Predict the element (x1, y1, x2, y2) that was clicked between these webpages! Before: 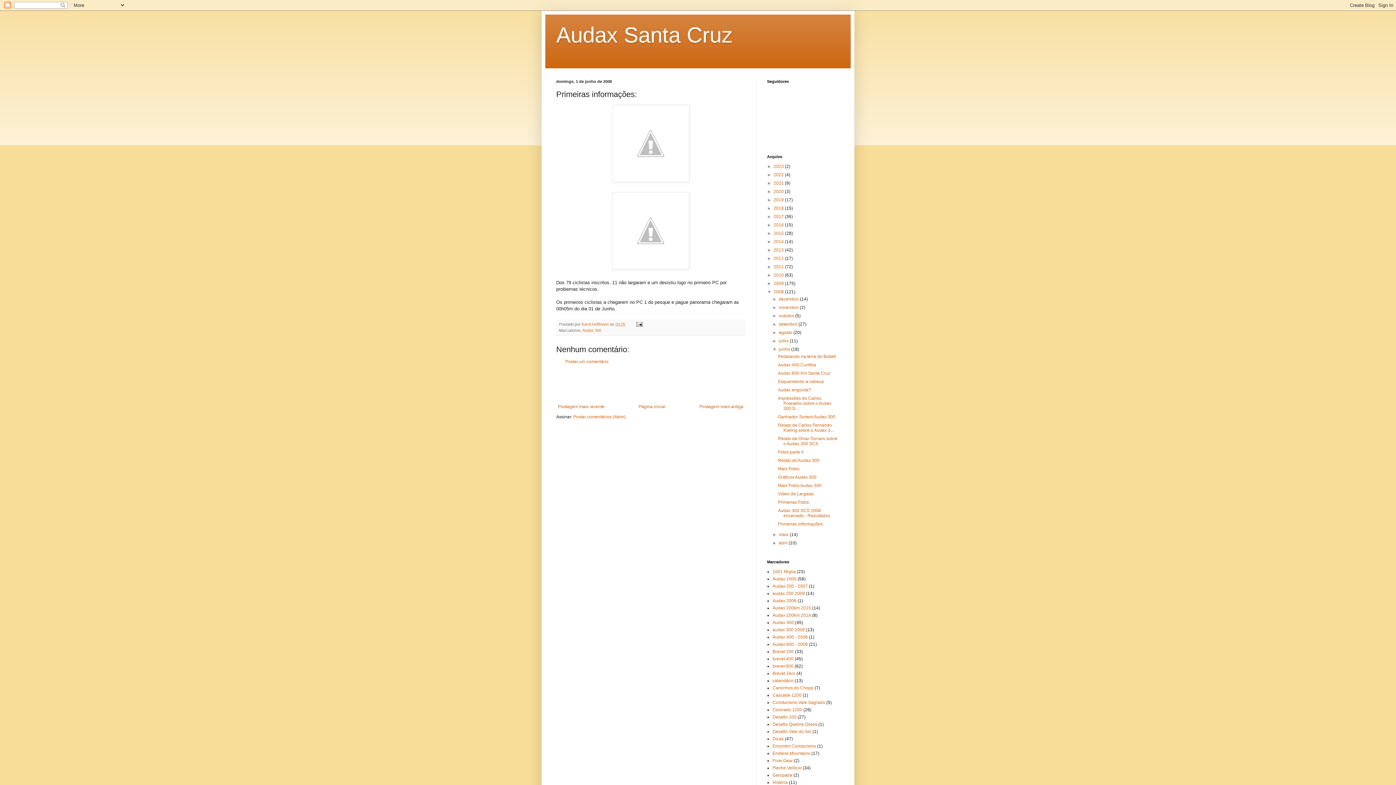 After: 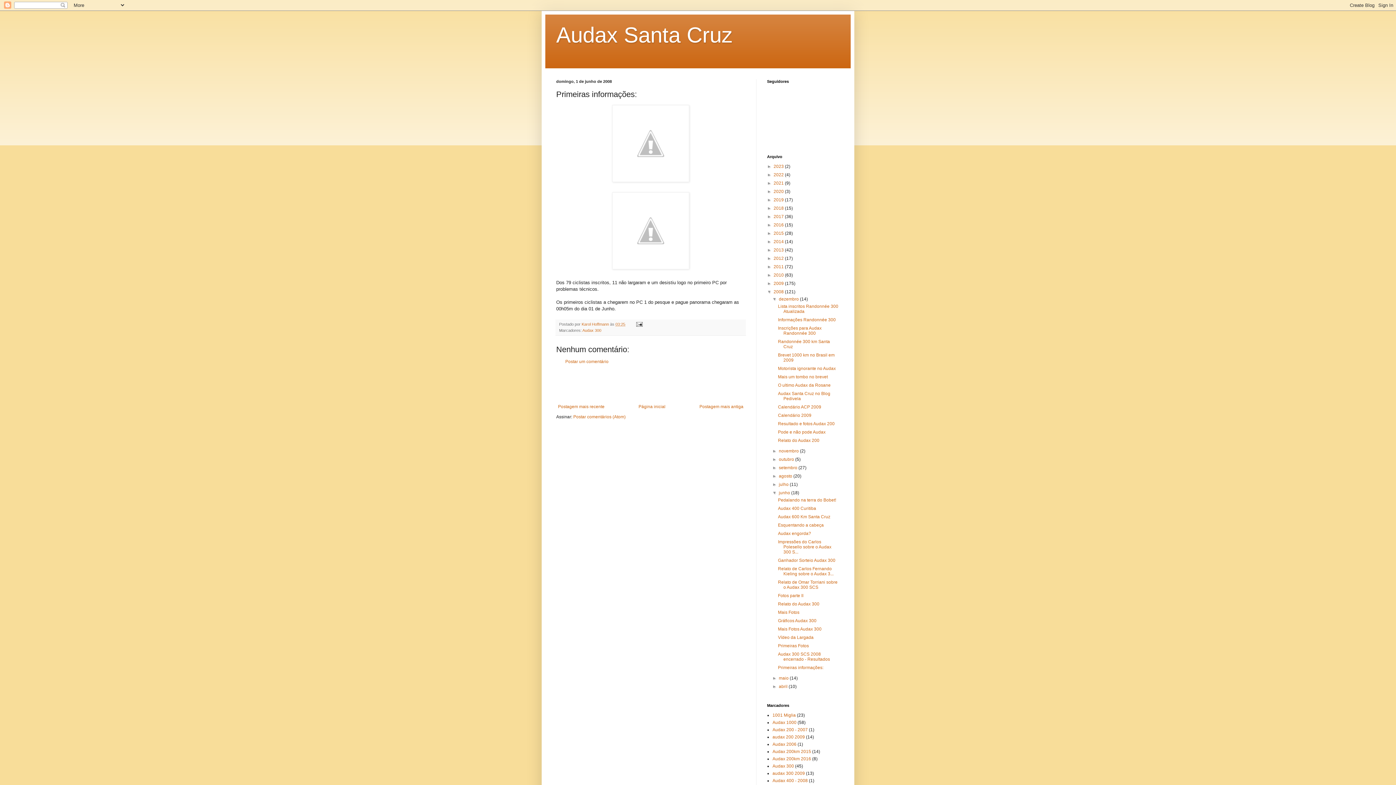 Action: label: ►   bbox: (772, 296, 779, 301)